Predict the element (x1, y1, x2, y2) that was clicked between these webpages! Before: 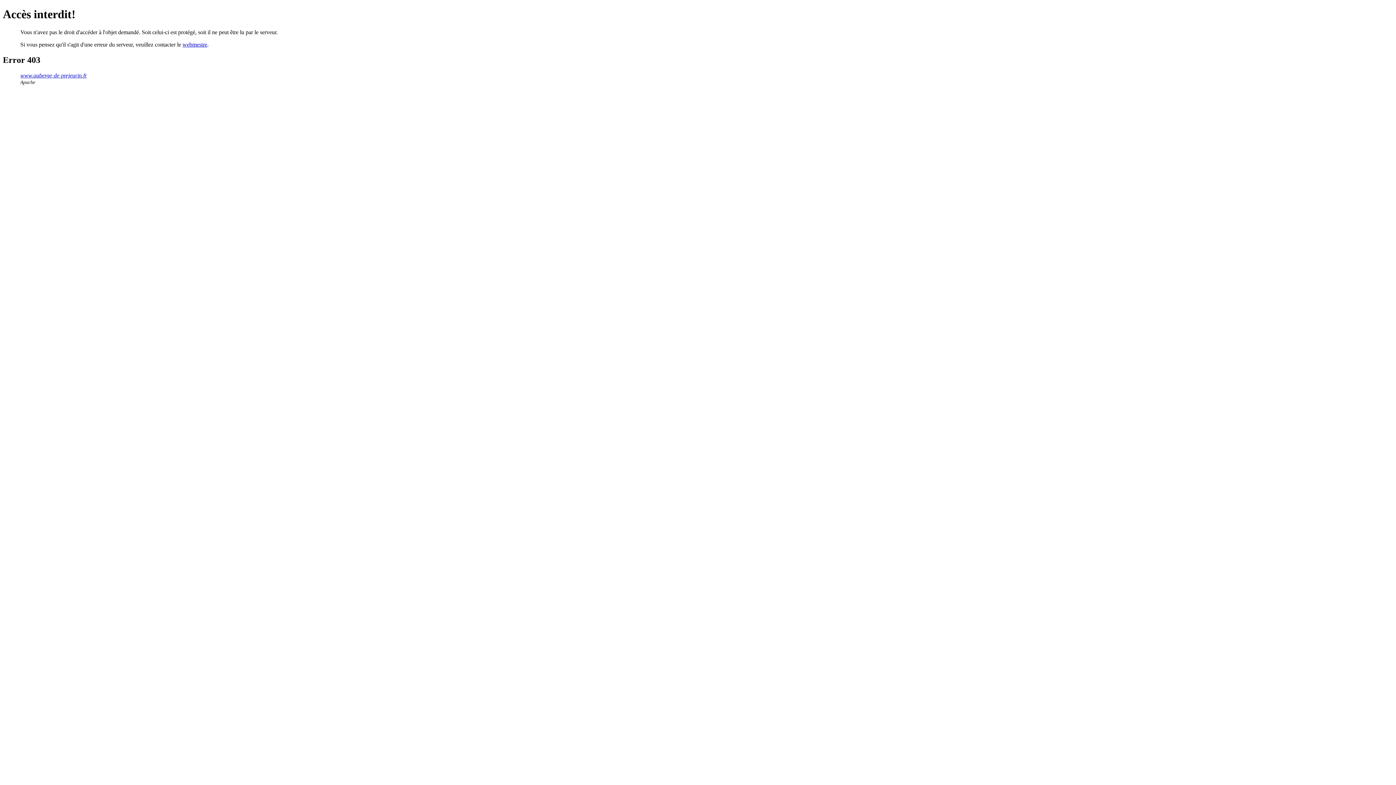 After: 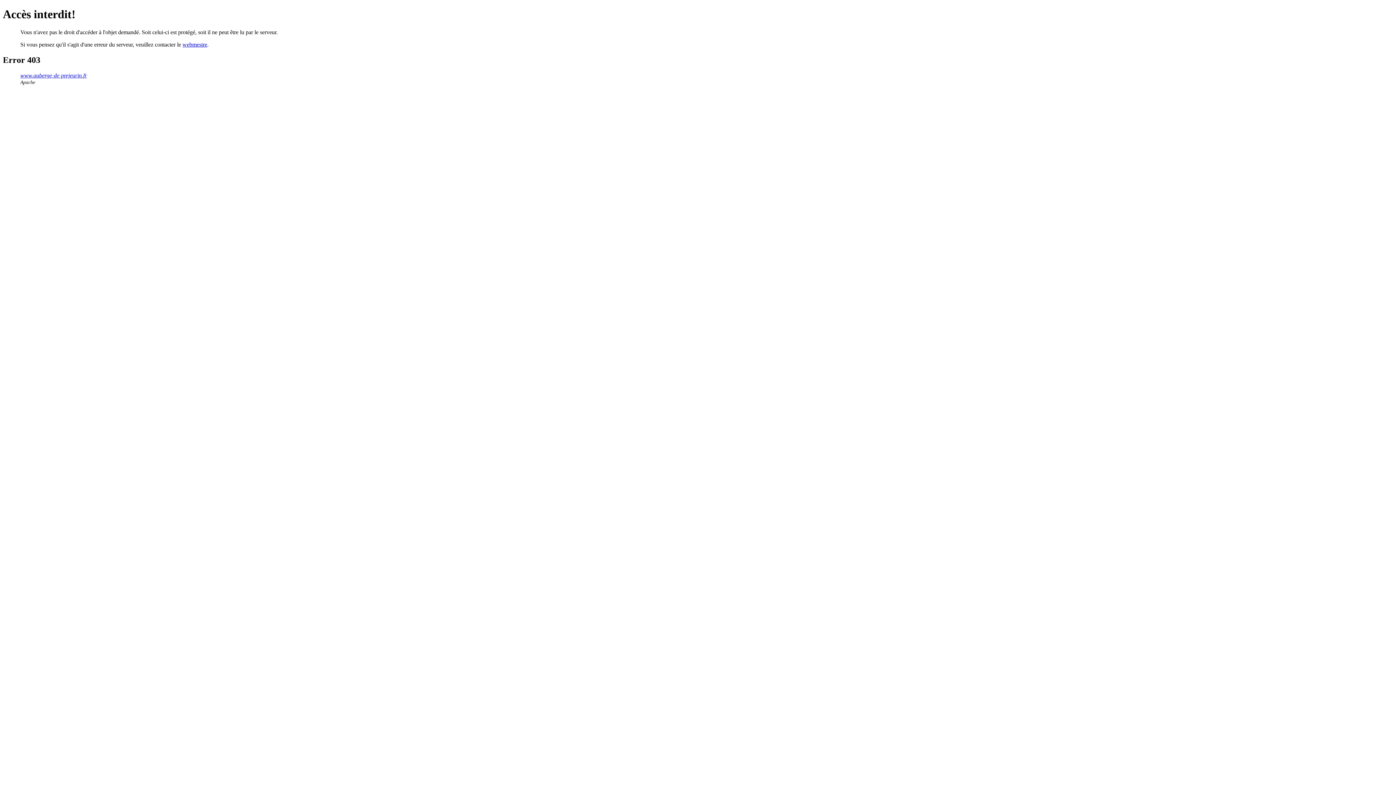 Action: label: webmestre bbox: (182, 41, 207, 47)